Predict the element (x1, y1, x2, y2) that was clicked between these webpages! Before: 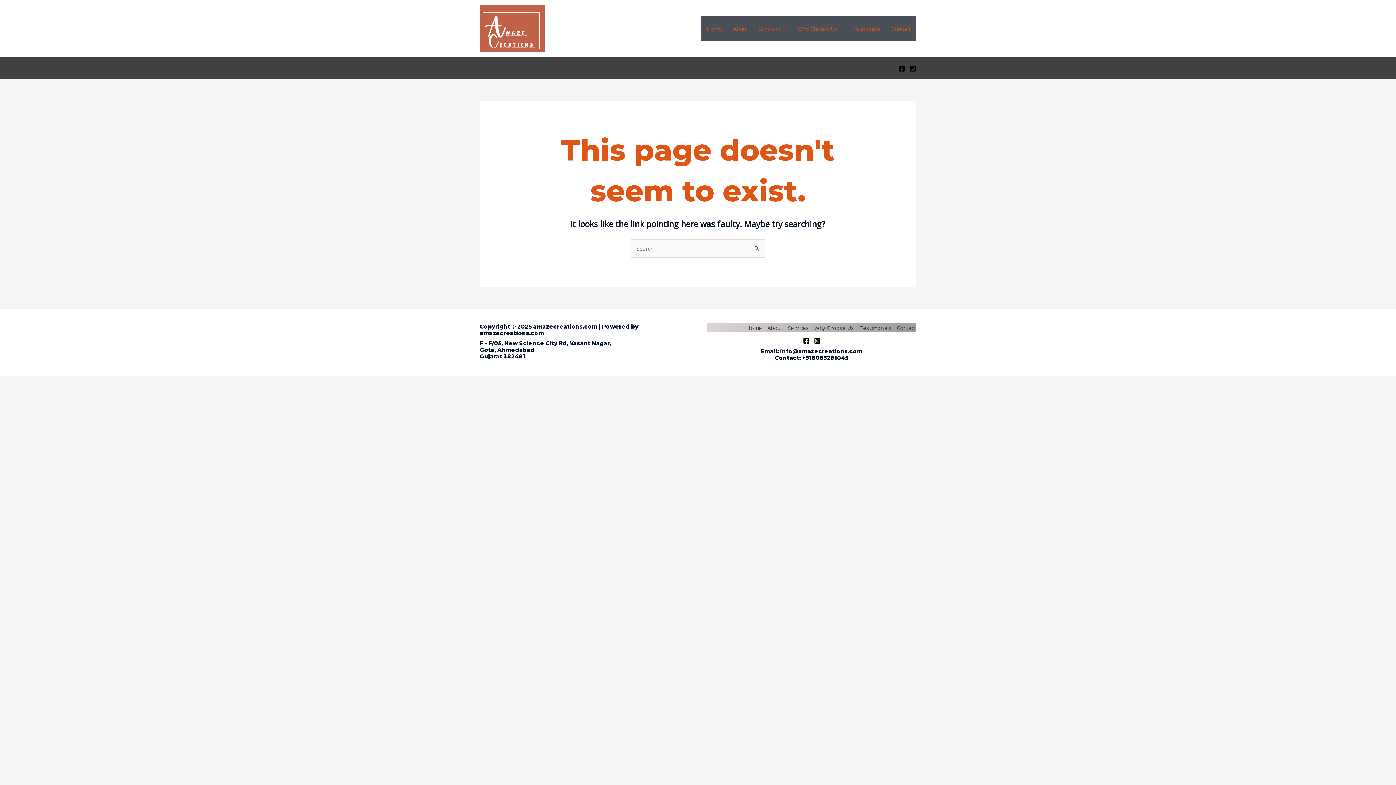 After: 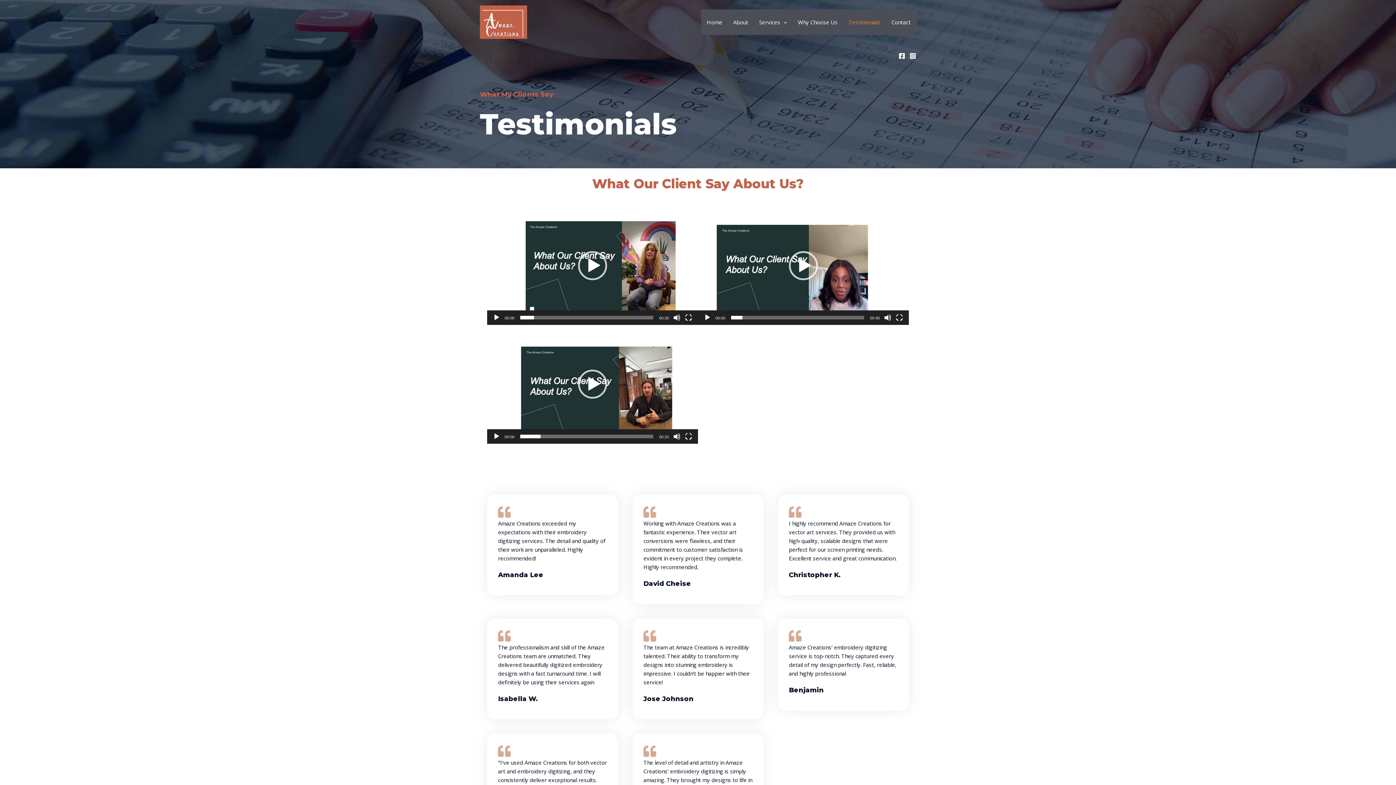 Action: bbox: (843, 15, 886, 41) label: Testimonials